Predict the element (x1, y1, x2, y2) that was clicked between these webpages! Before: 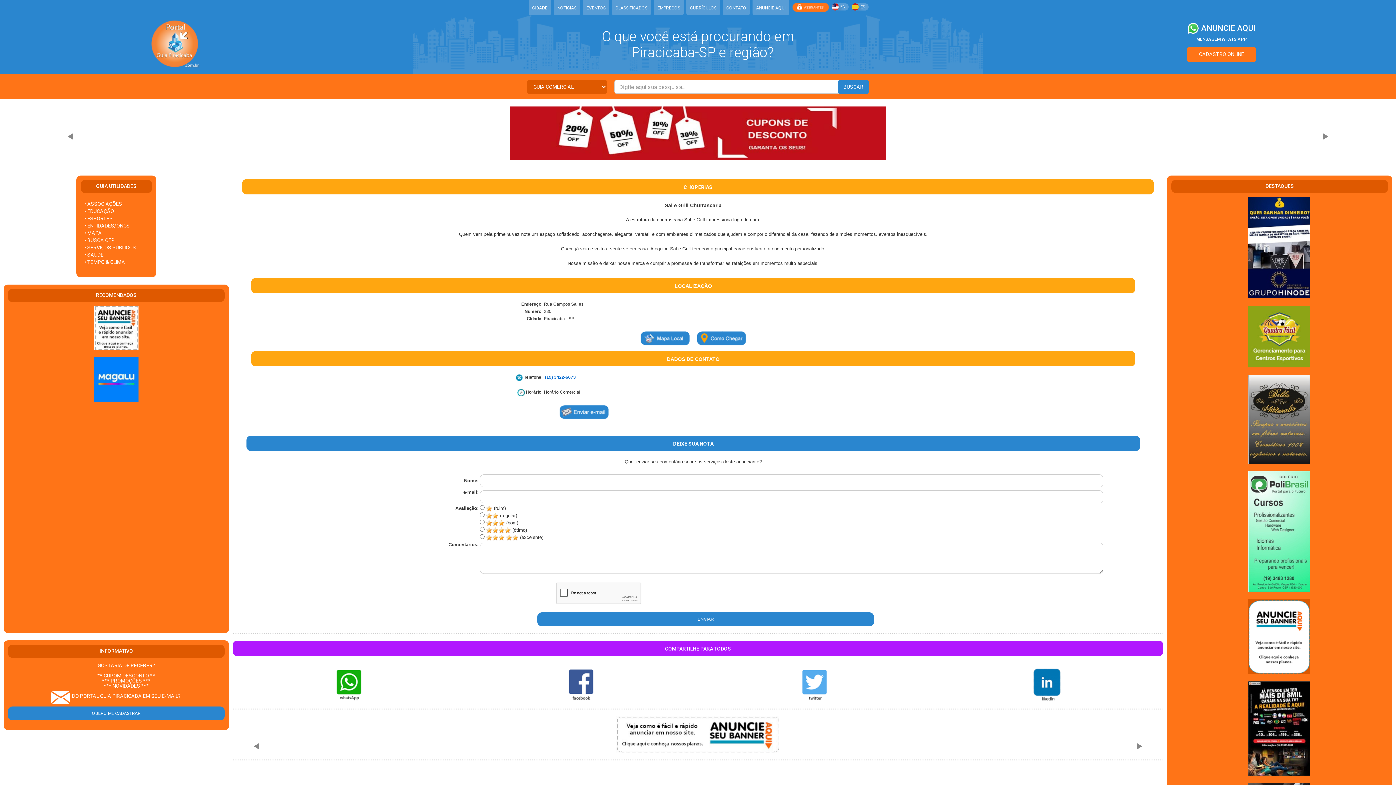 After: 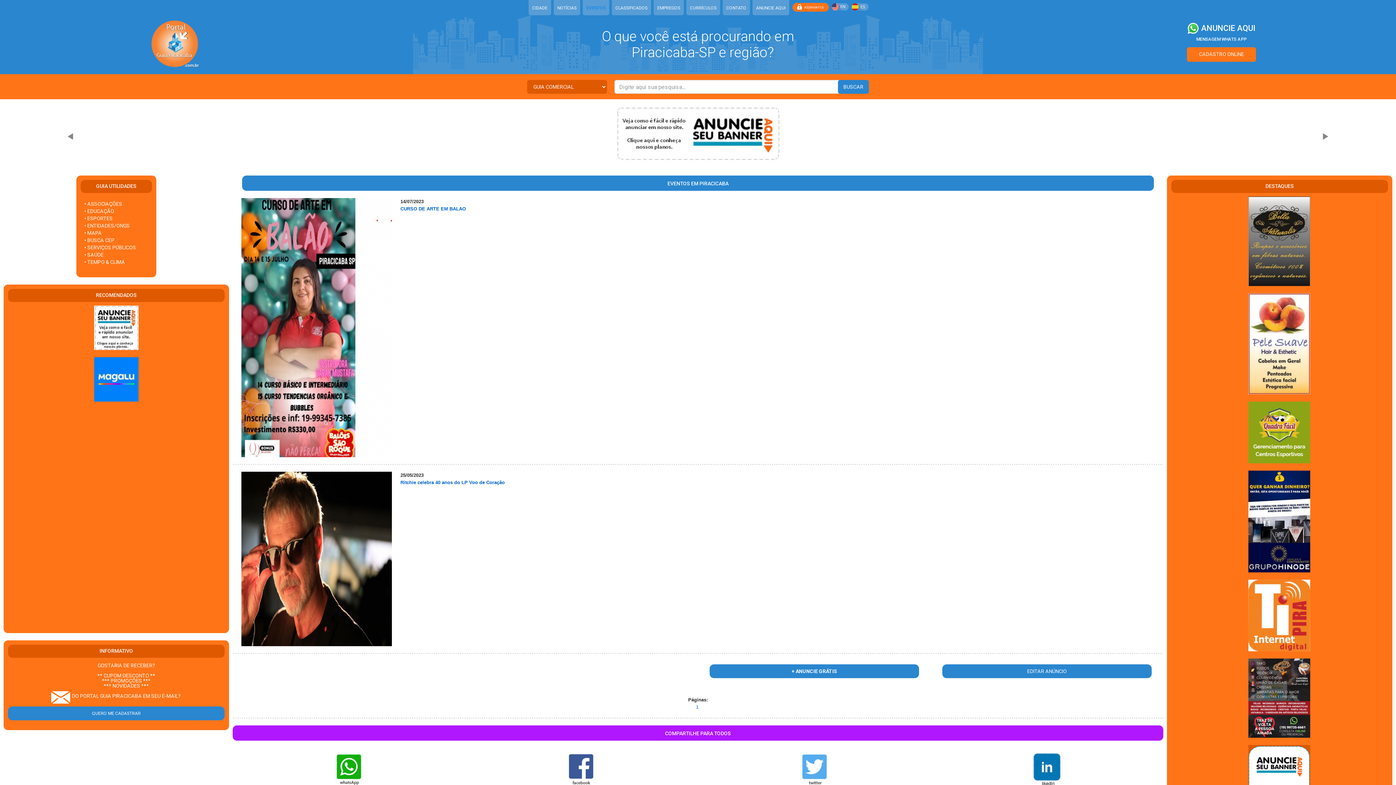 Action: label: EVENTOS bbox: (582, 0, 609, 15)